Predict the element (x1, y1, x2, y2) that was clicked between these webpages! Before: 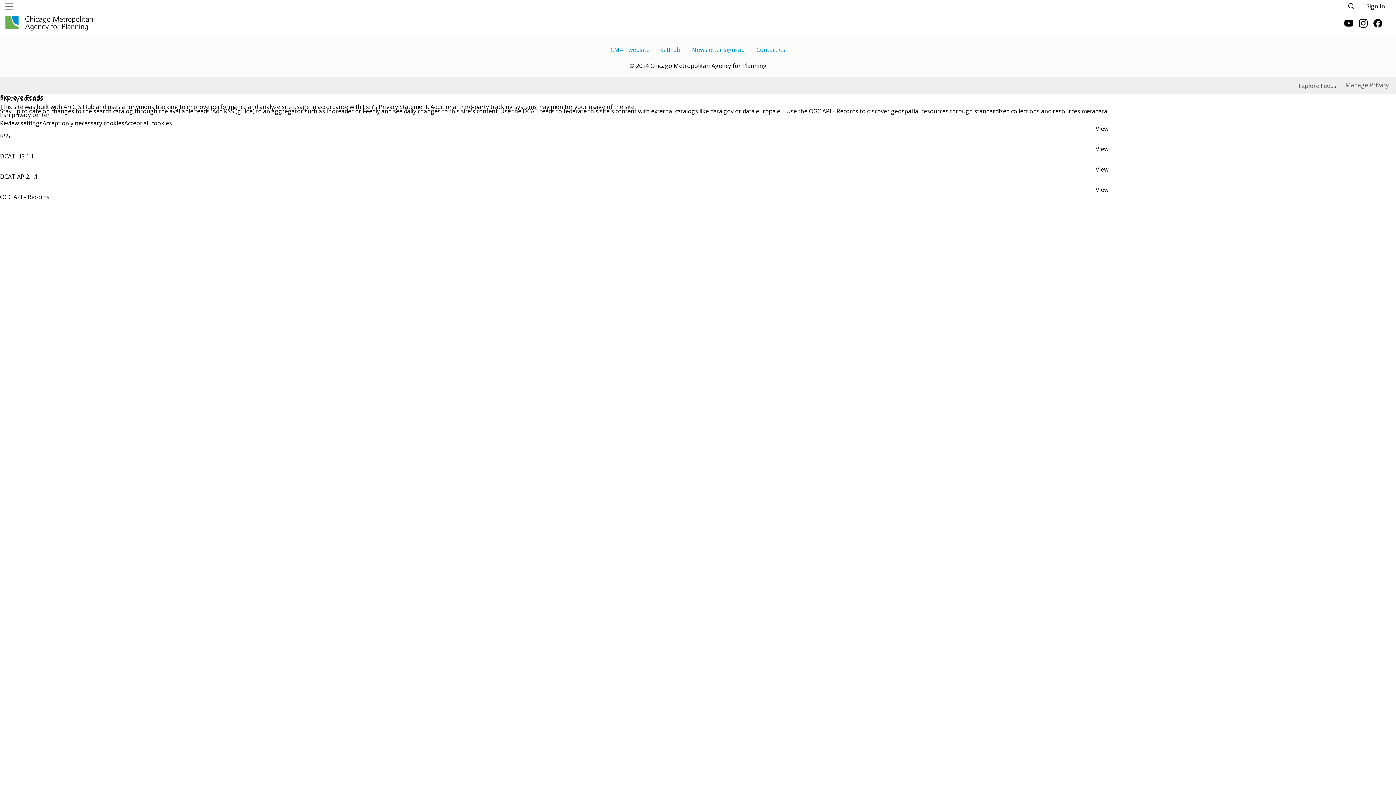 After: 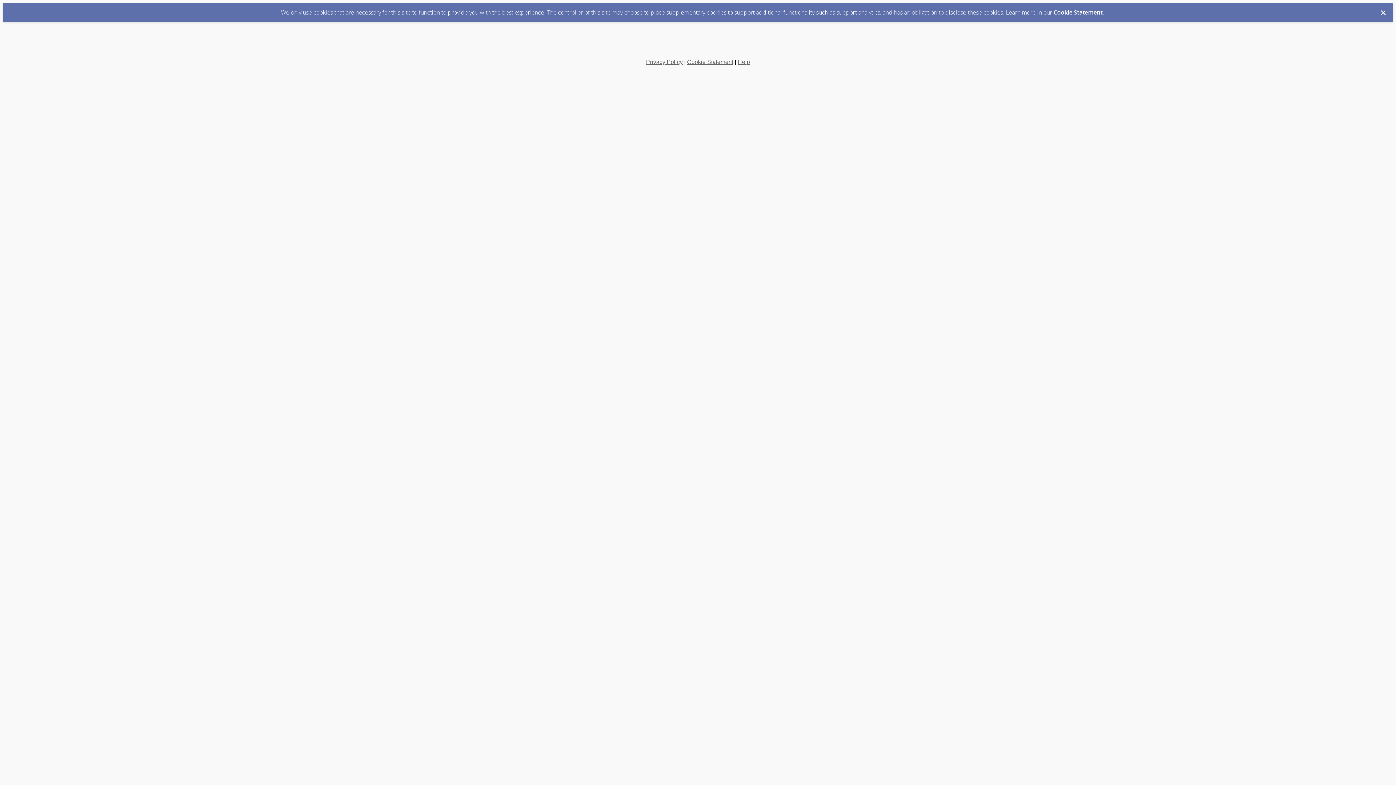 Action: bbox: (691, 41, 745, 57) label: Newsletter sign-up